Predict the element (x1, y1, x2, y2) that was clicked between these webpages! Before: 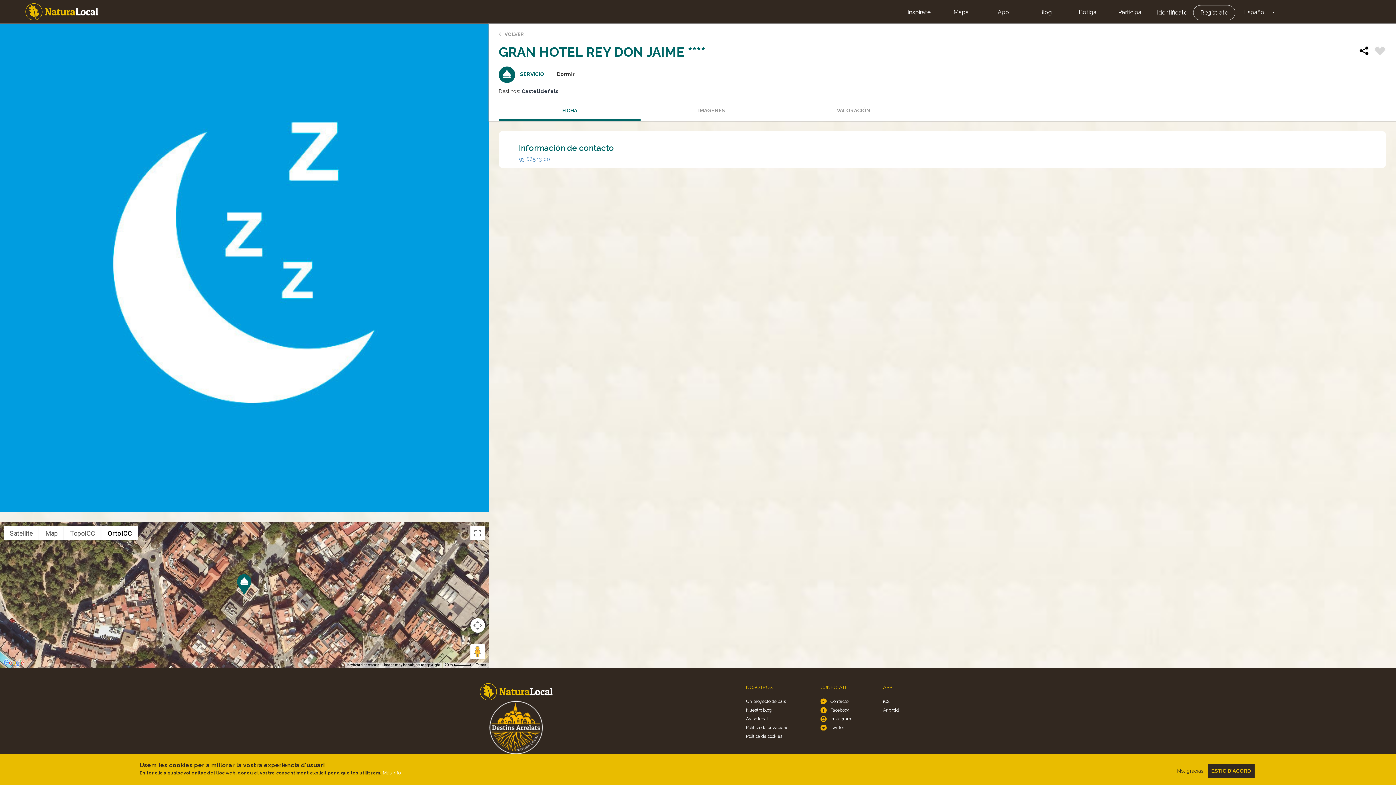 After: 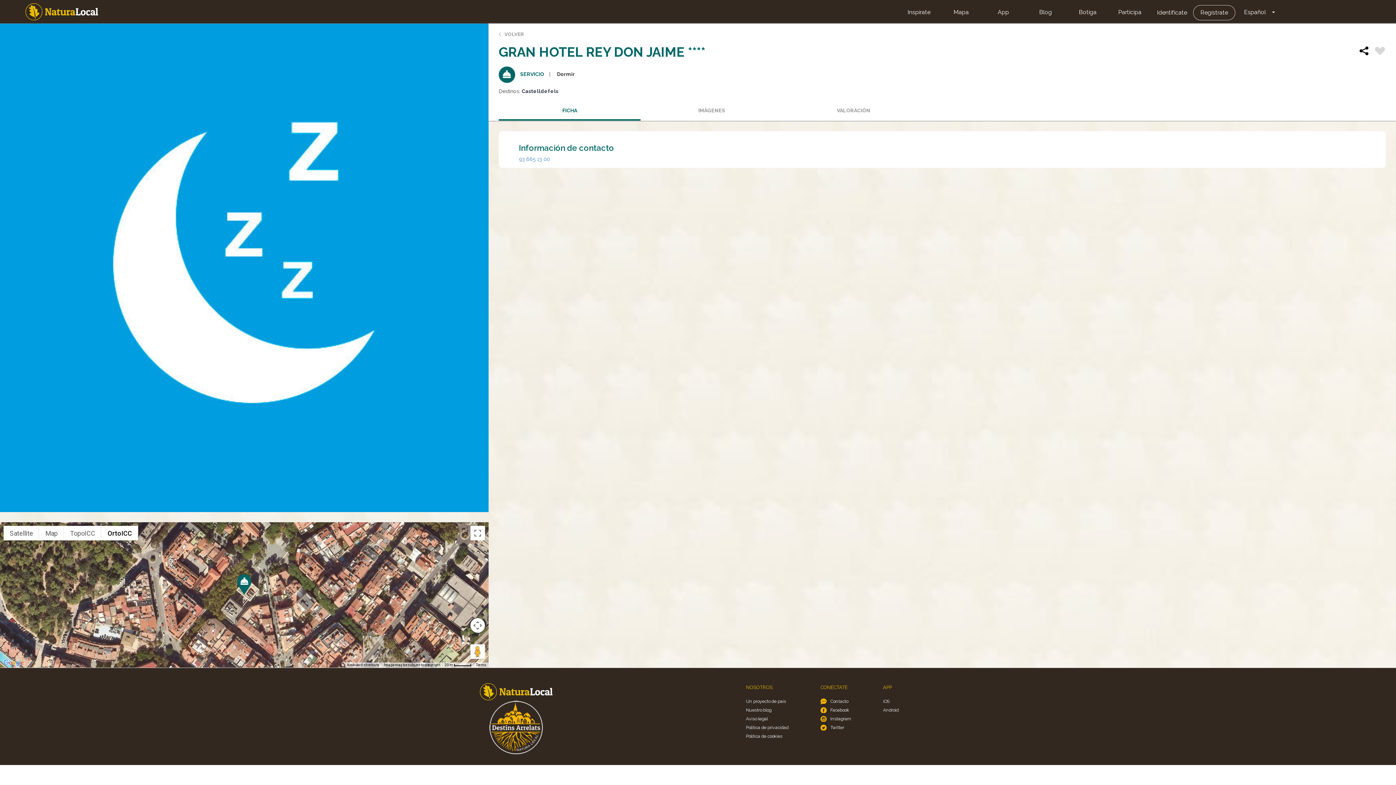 Action: bbox: (1174, 768, 1206, 774) label: No, gracias